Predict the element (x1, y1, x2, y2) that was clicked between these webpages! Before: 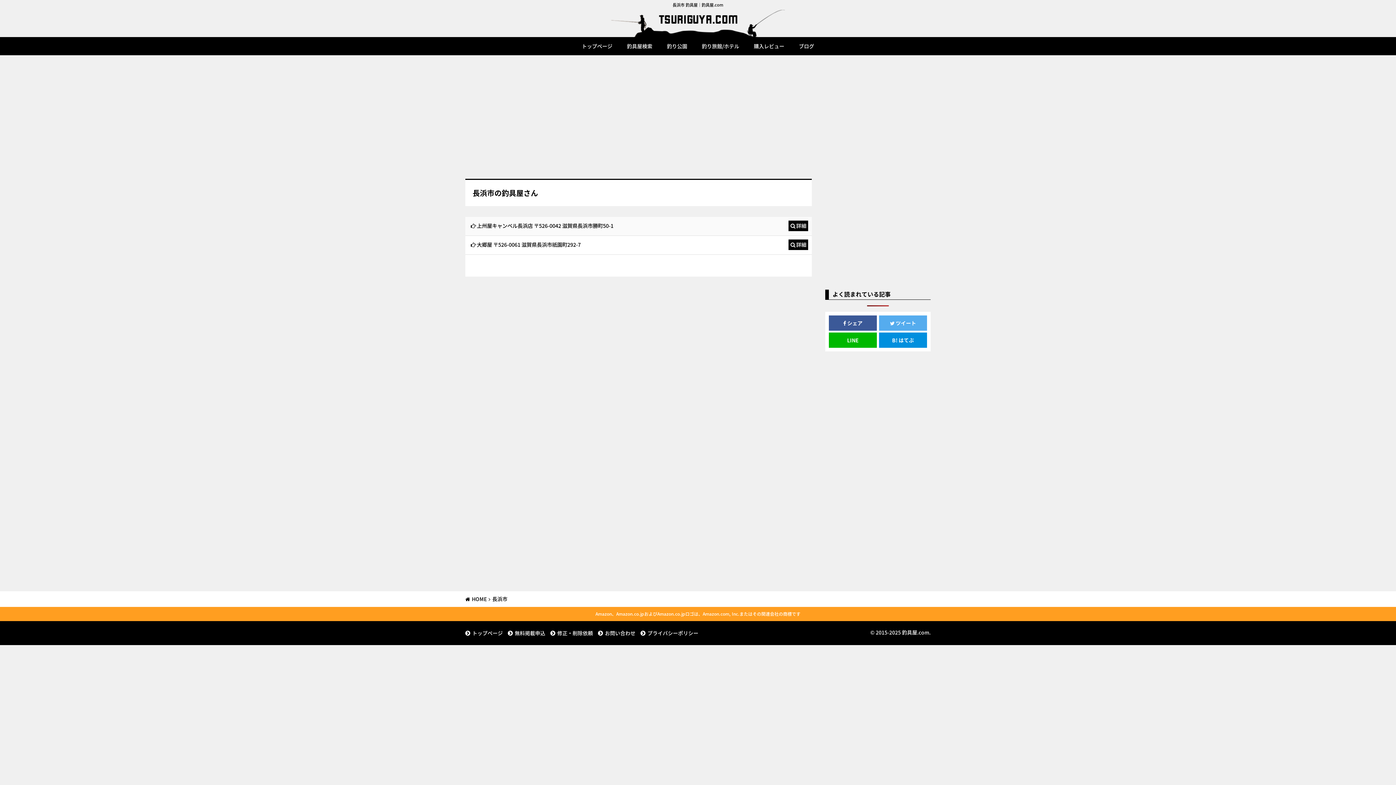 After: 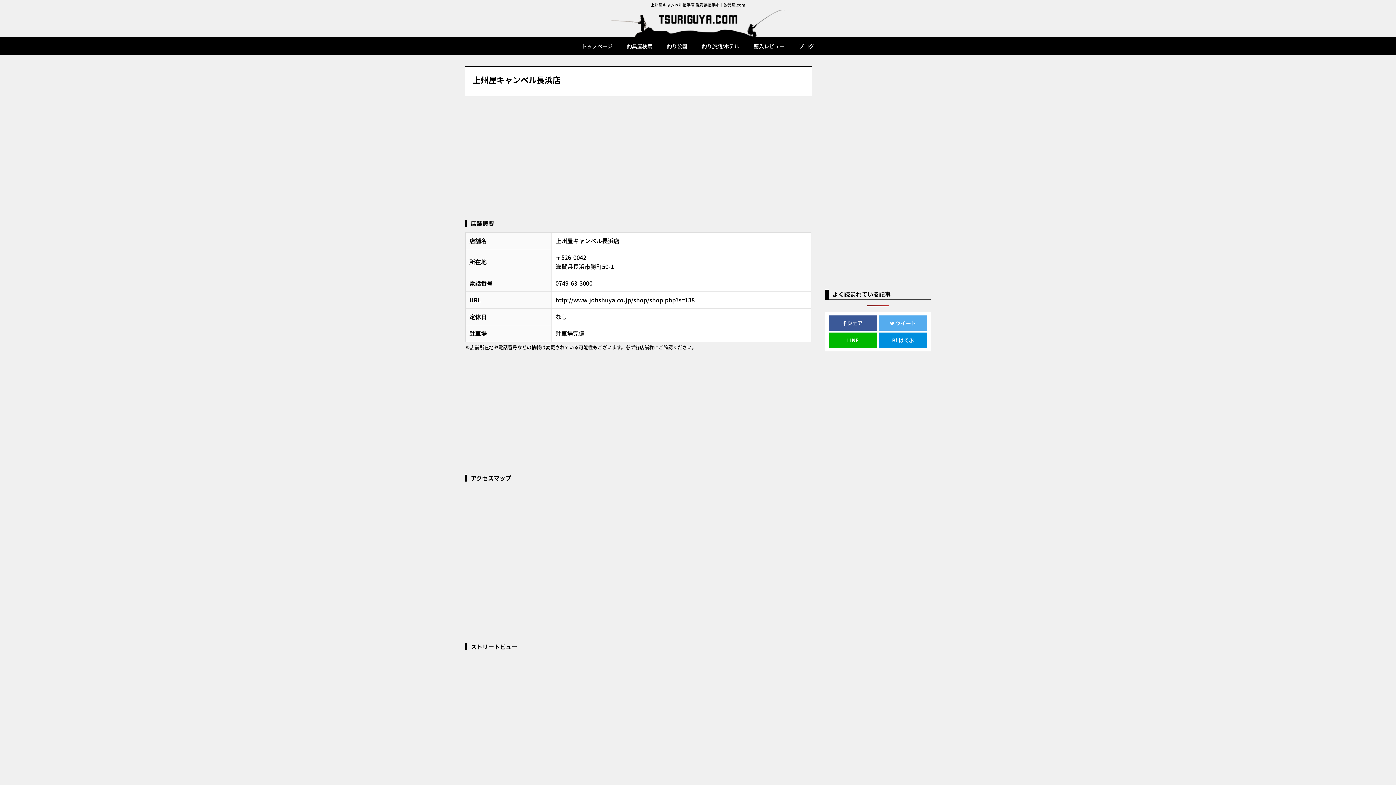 Action: bbox: (470, 221, 532, 229) label: 上州屋キャンベル長浜店